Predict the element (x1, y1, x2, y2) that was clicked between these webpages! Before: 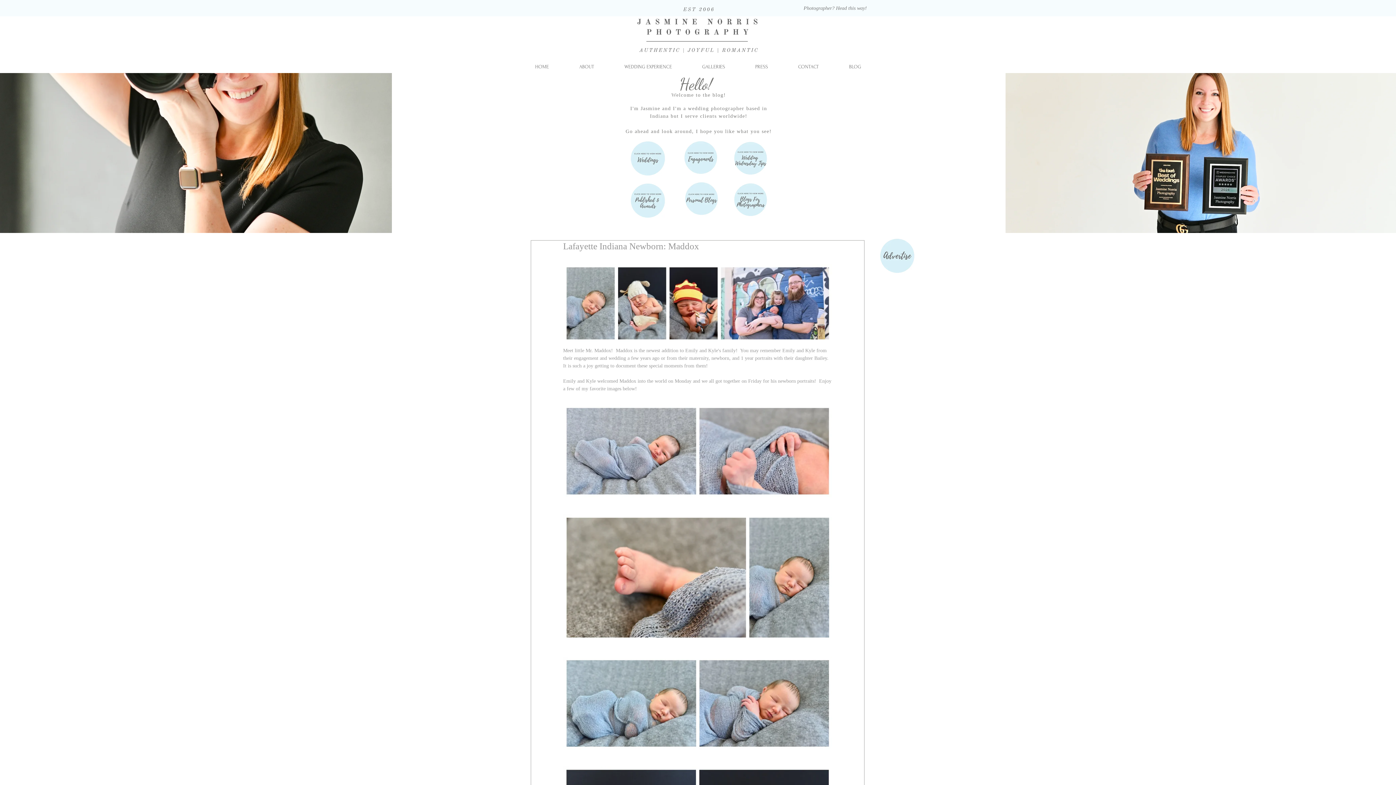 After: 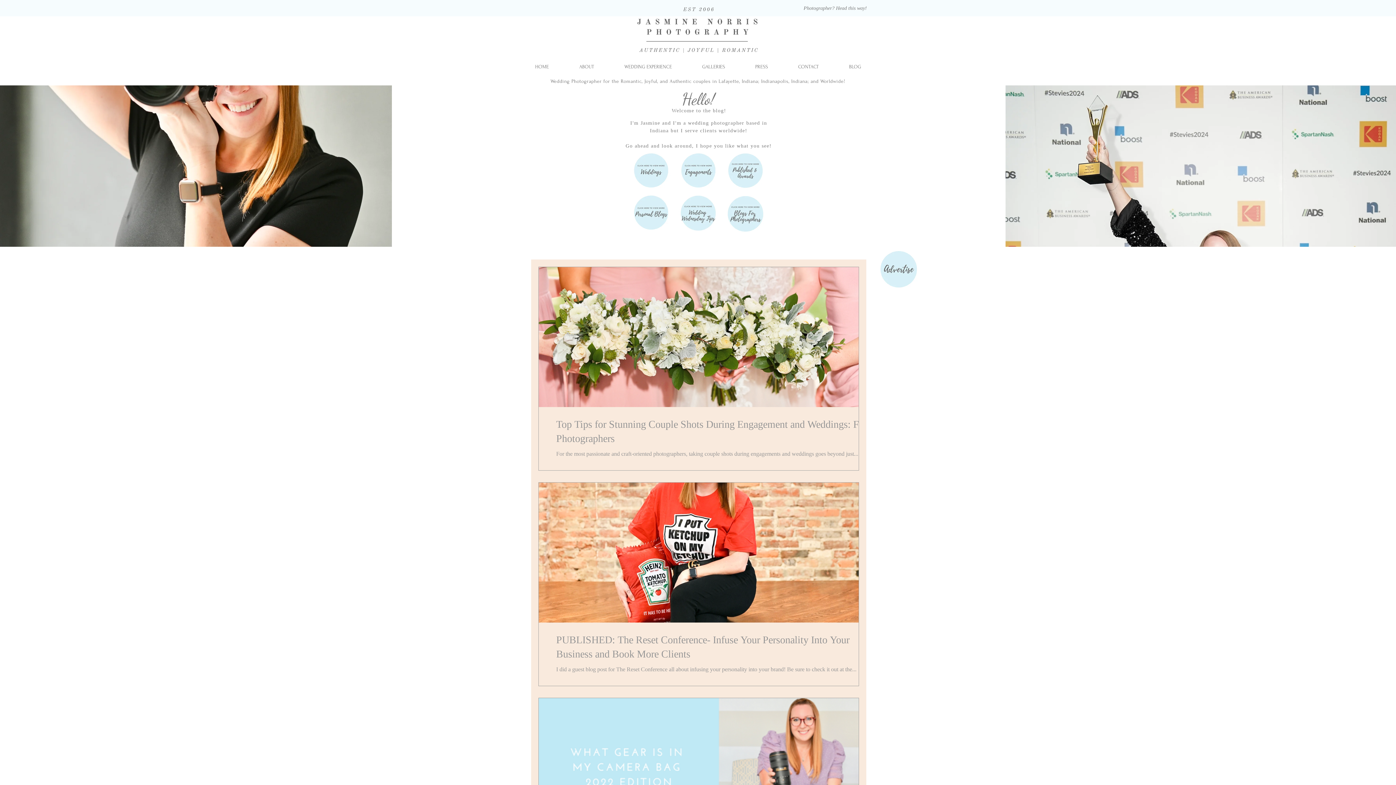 Action: bbox: (730, 180, 771, 220)